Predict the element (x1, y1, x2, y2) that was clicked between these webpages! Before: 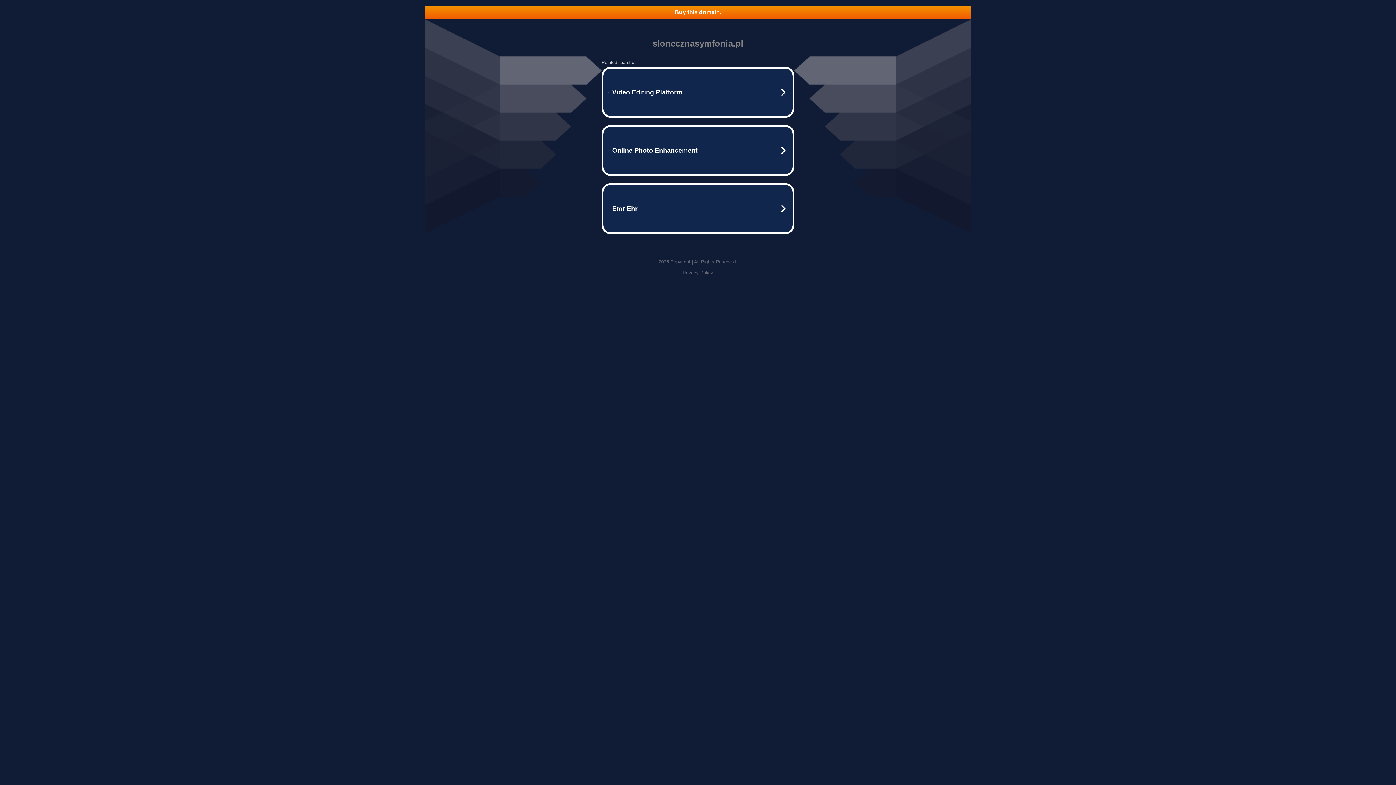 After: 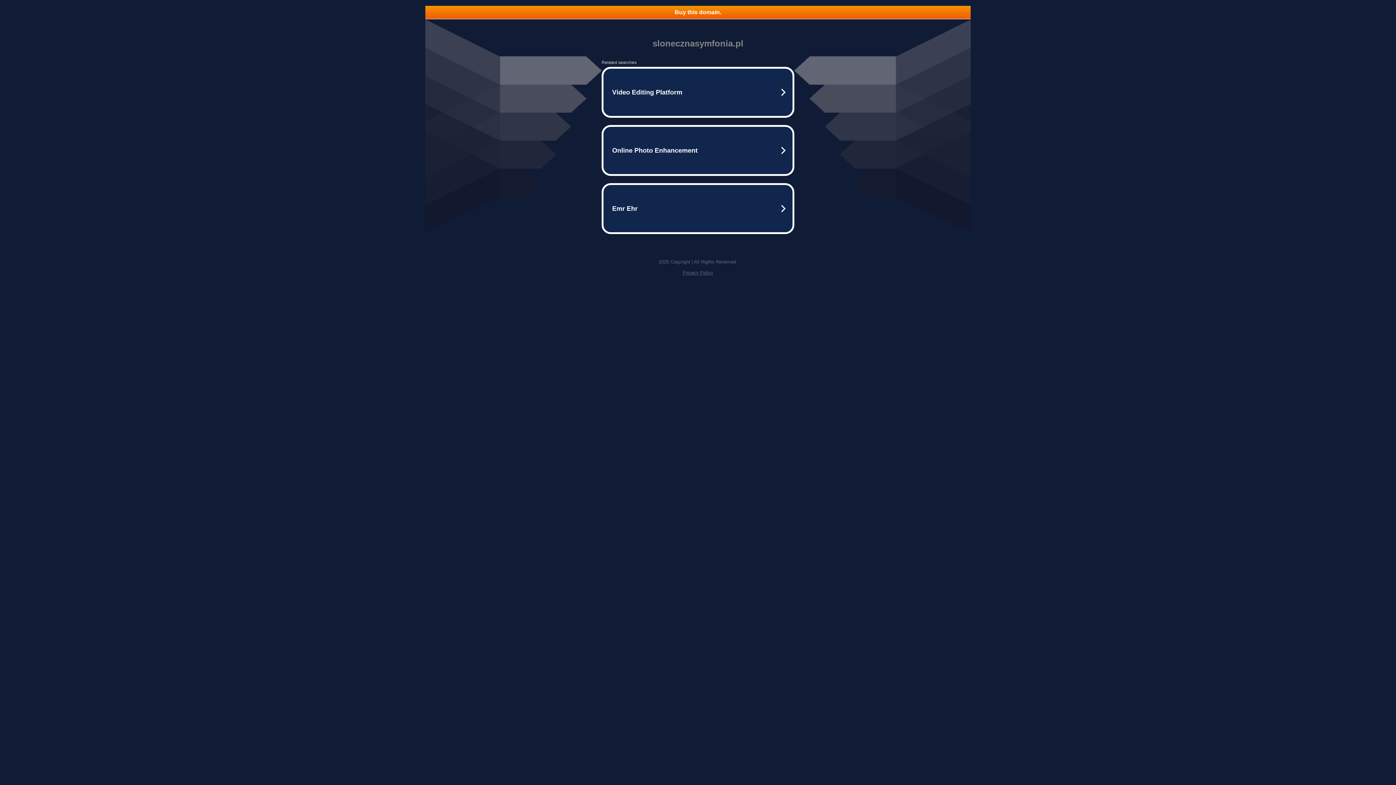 Action: bbox: (425, 5, 970, 18) label: Buy this domain.